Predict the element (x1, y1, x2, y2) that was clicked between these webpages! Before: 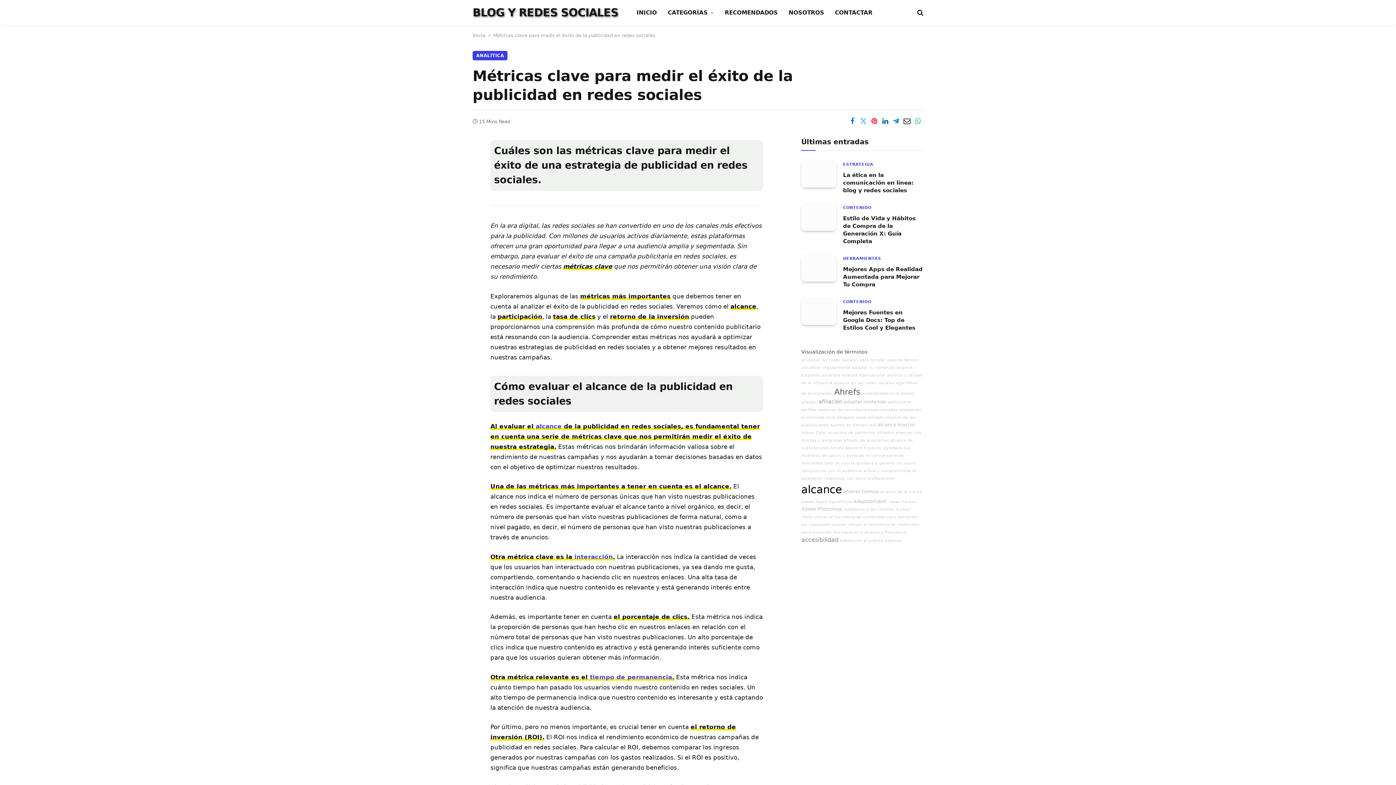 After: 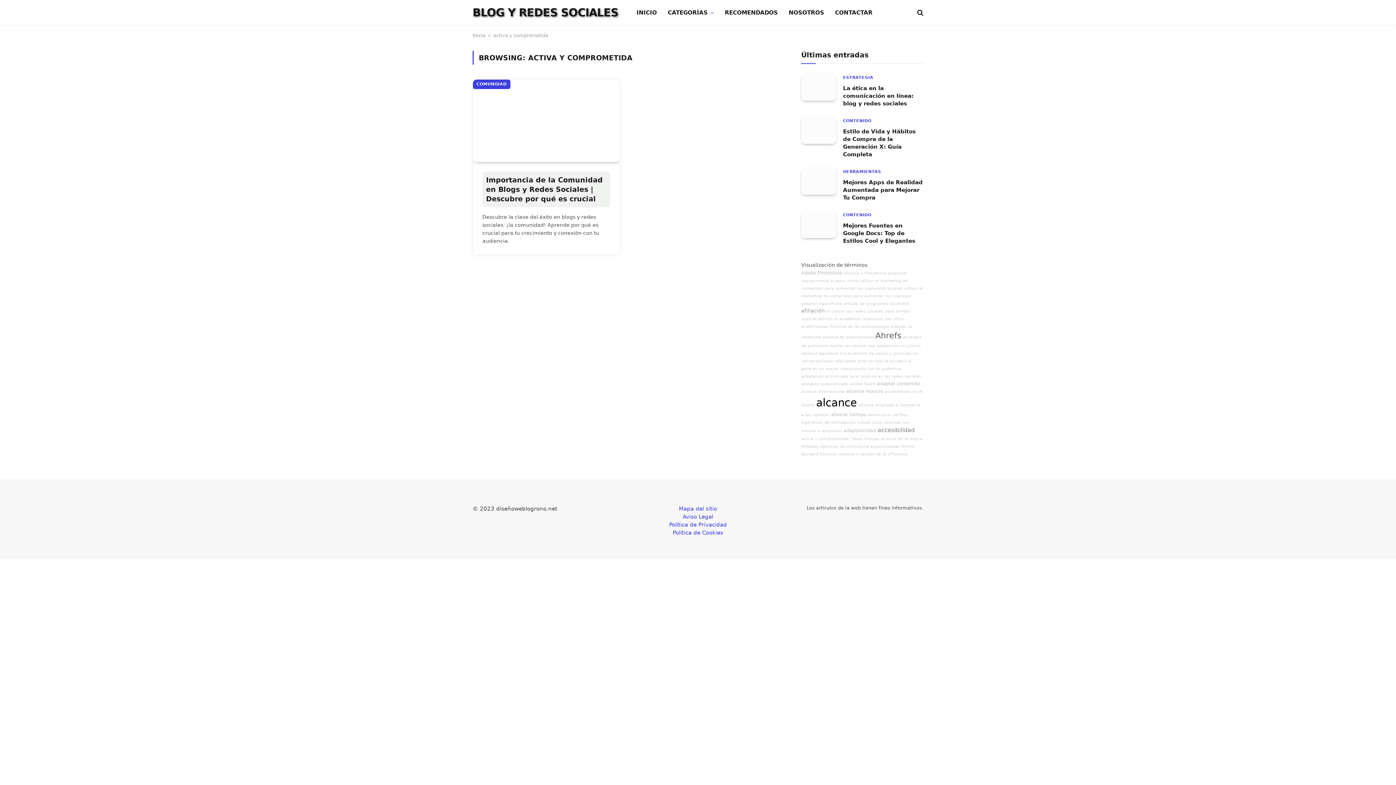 Action: label: activa y comprometida bbox: (863, 468, 911, 473)